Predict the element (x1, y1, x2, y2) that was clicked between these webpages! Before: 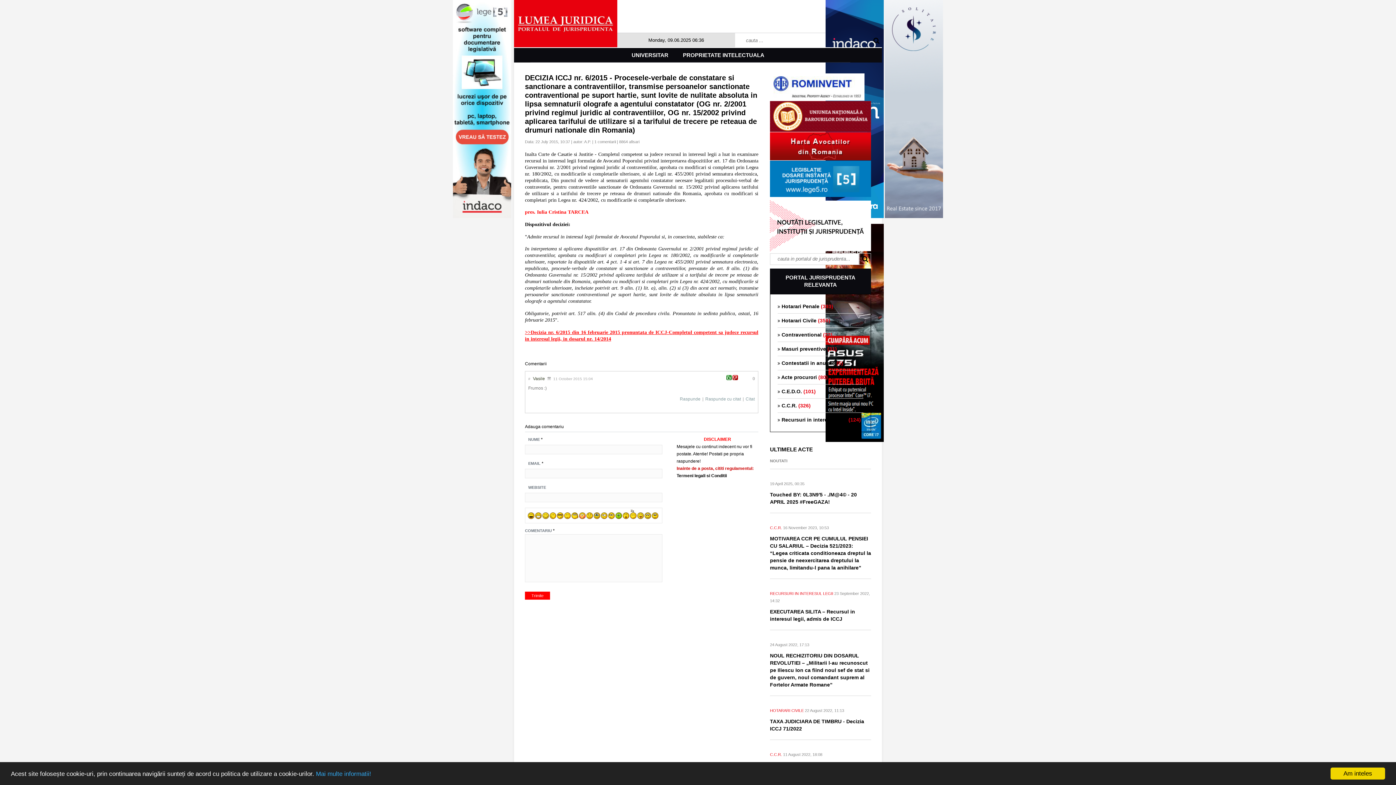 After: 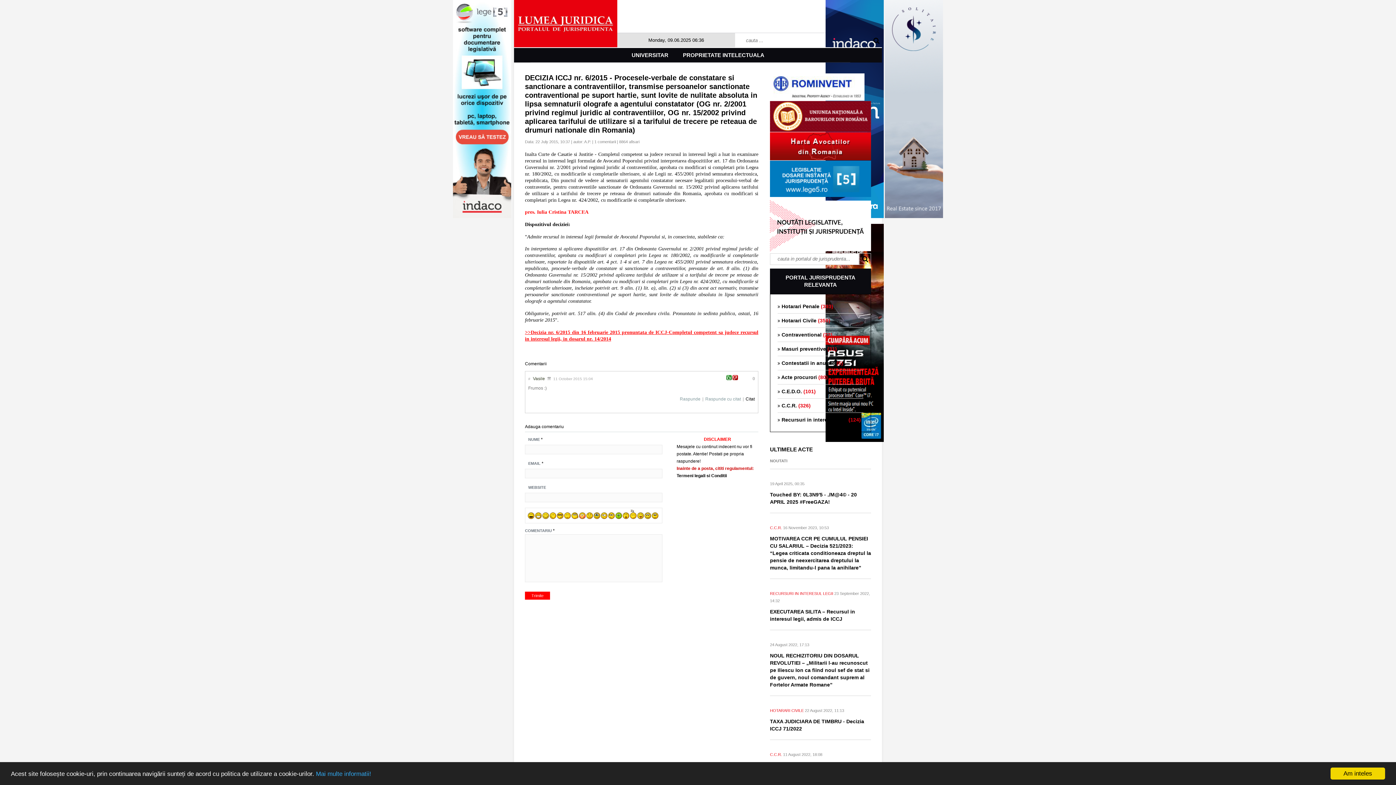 Action: bbox: (745, 395, 754, 402) label: Citat